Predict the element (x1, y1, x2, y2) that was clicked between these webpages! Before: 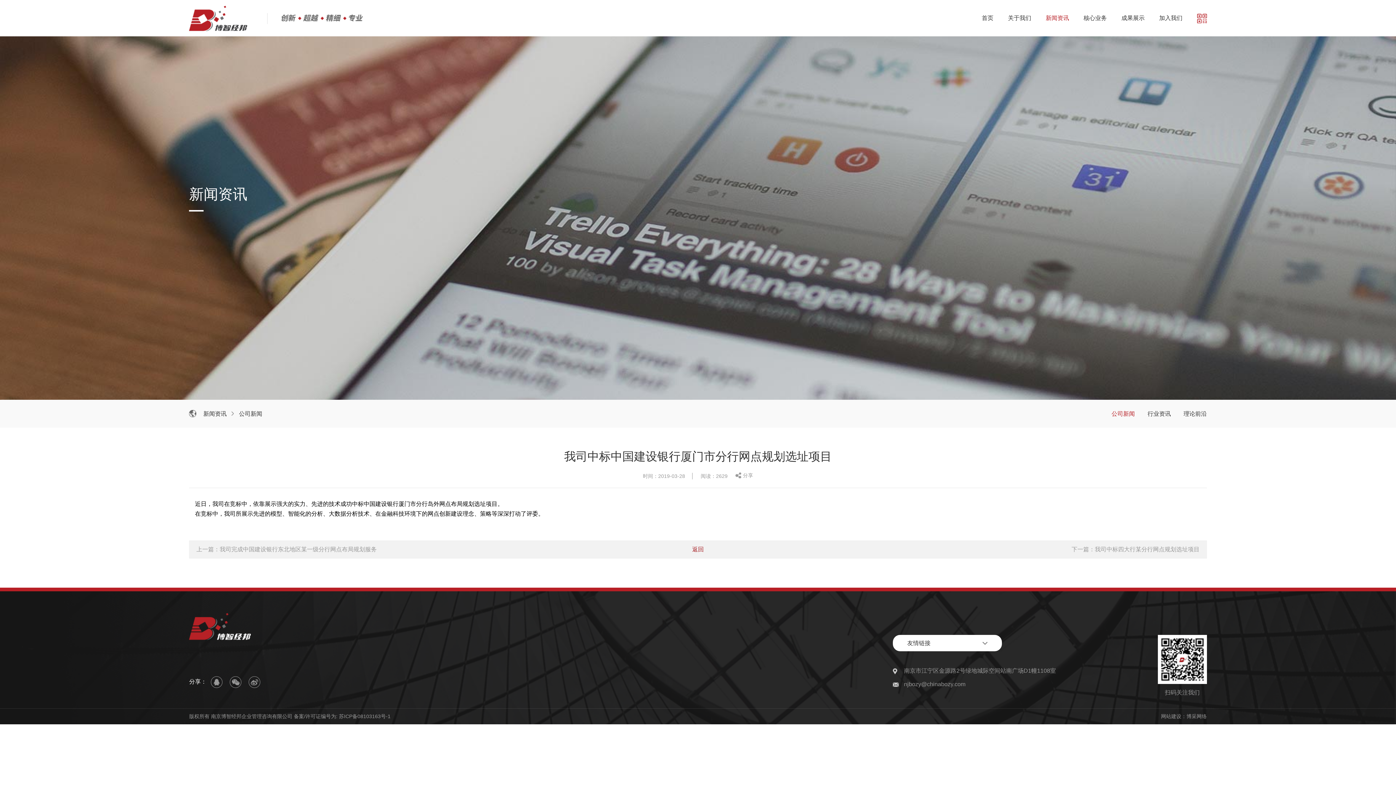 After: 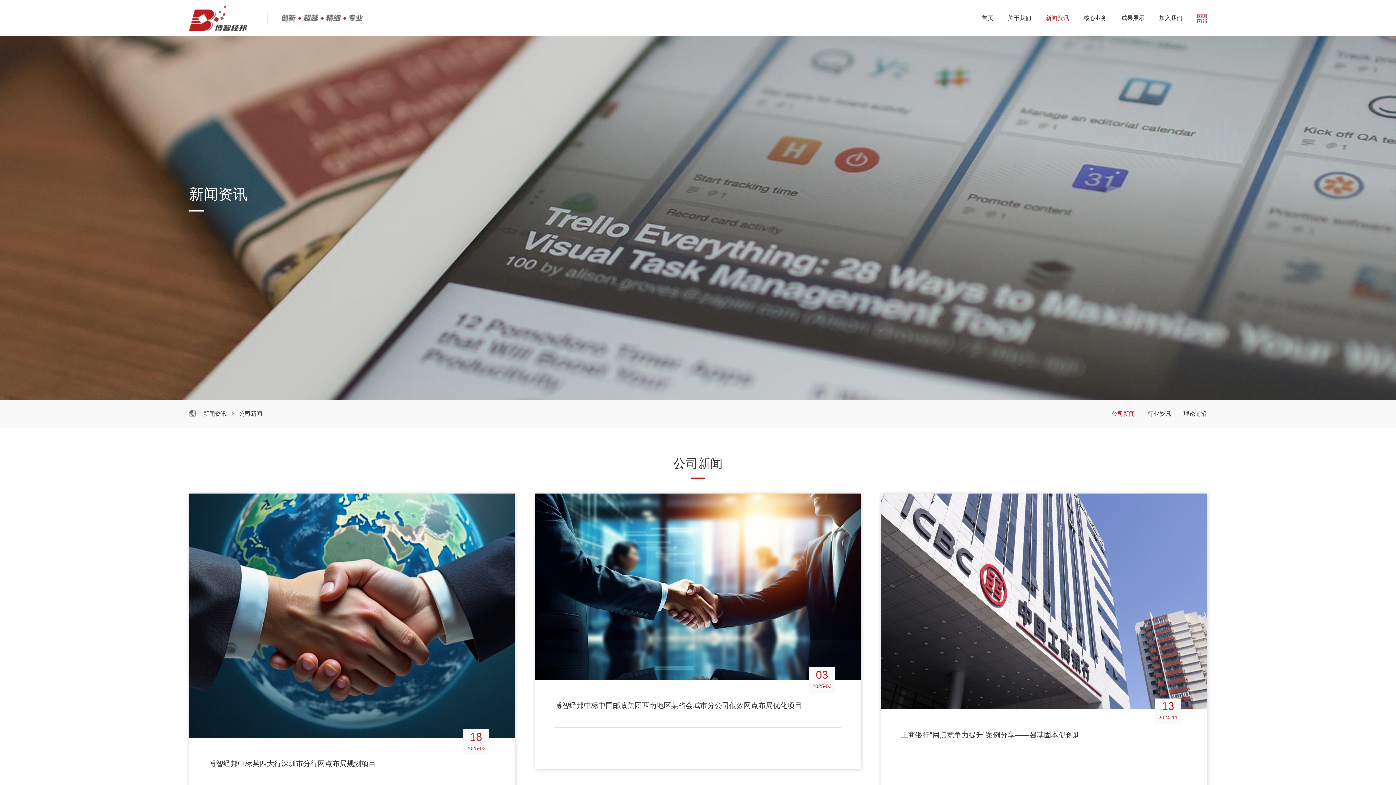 Action: bbox: (1111, 409, 1135, 418) label: 公司新闻